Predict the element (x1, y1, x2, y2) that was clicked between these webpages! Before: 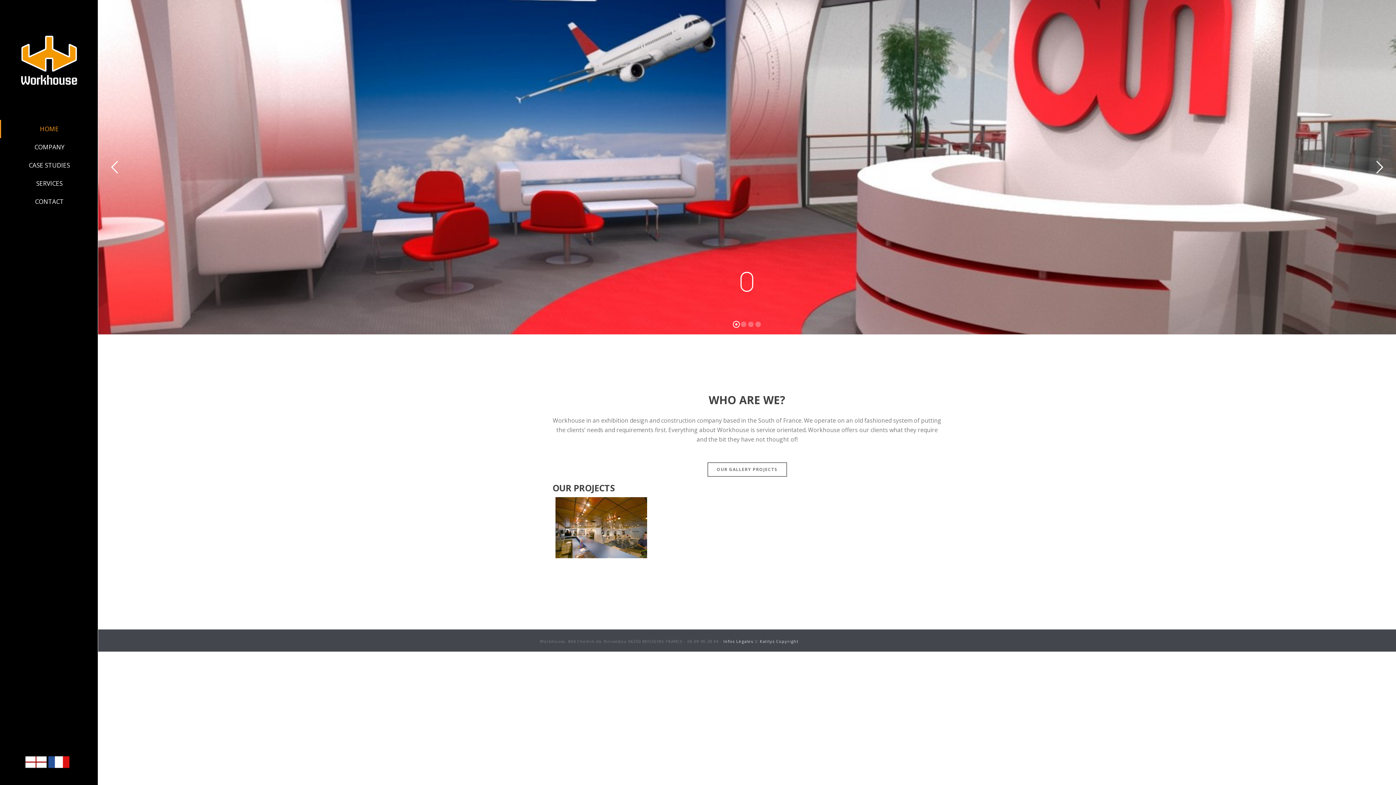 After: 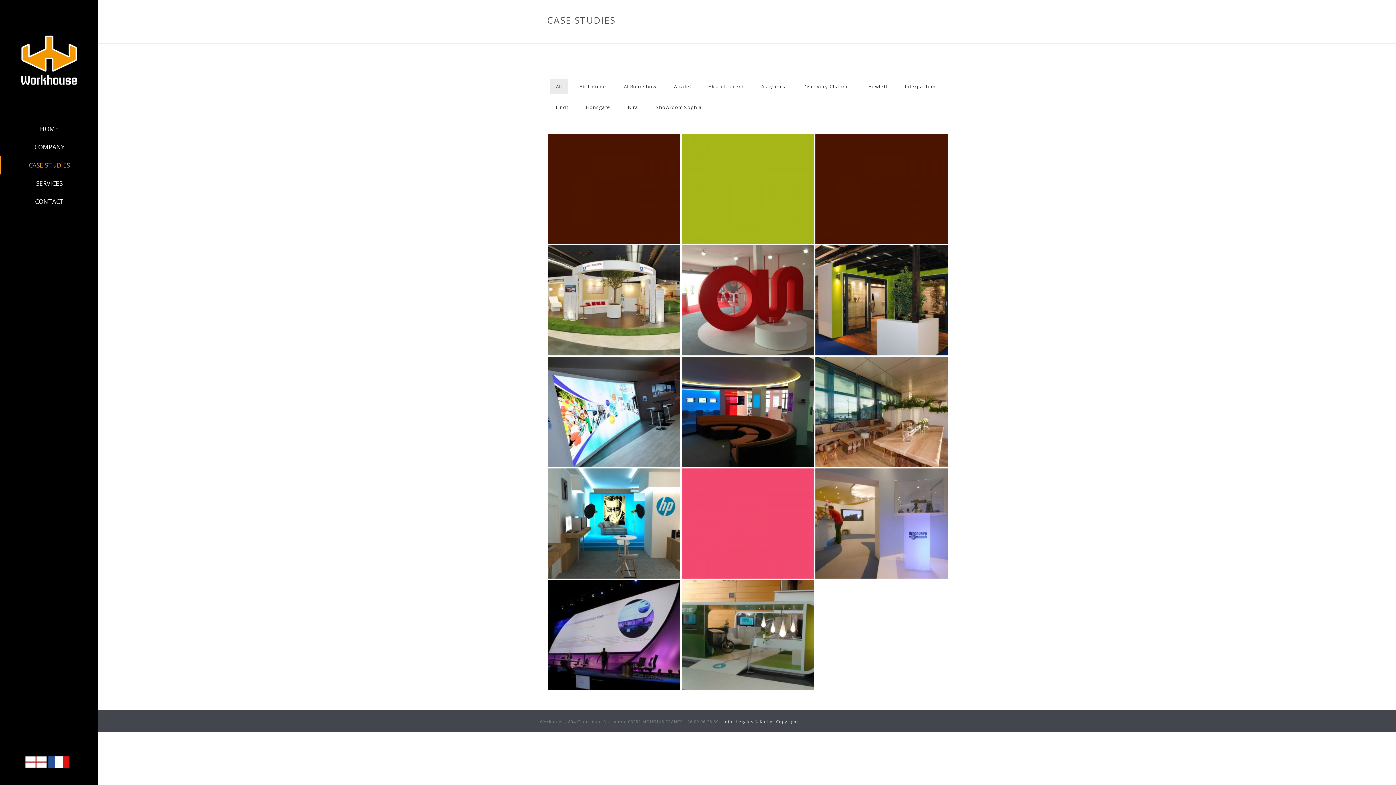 Action: bbox: (0, 156, 97, 174) label: CASE STUDIES